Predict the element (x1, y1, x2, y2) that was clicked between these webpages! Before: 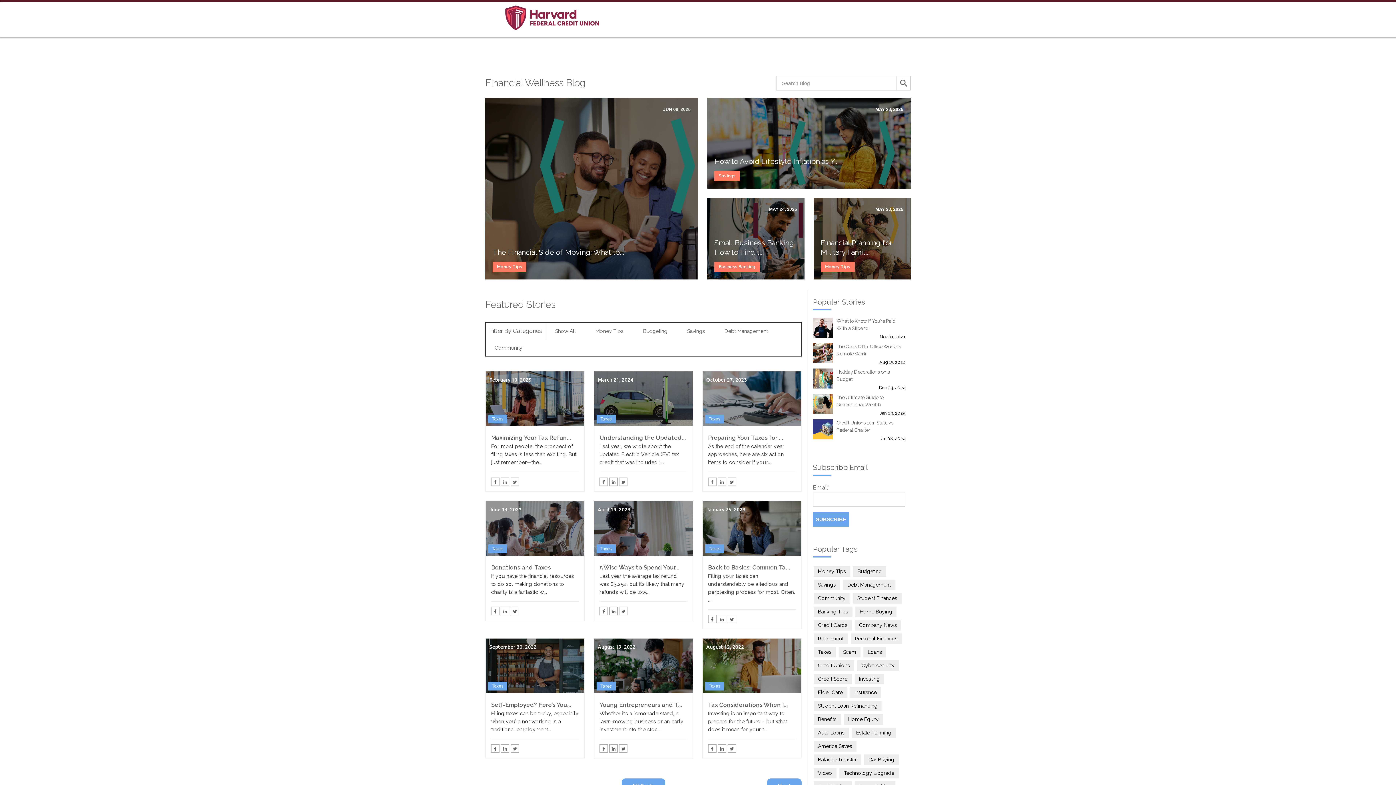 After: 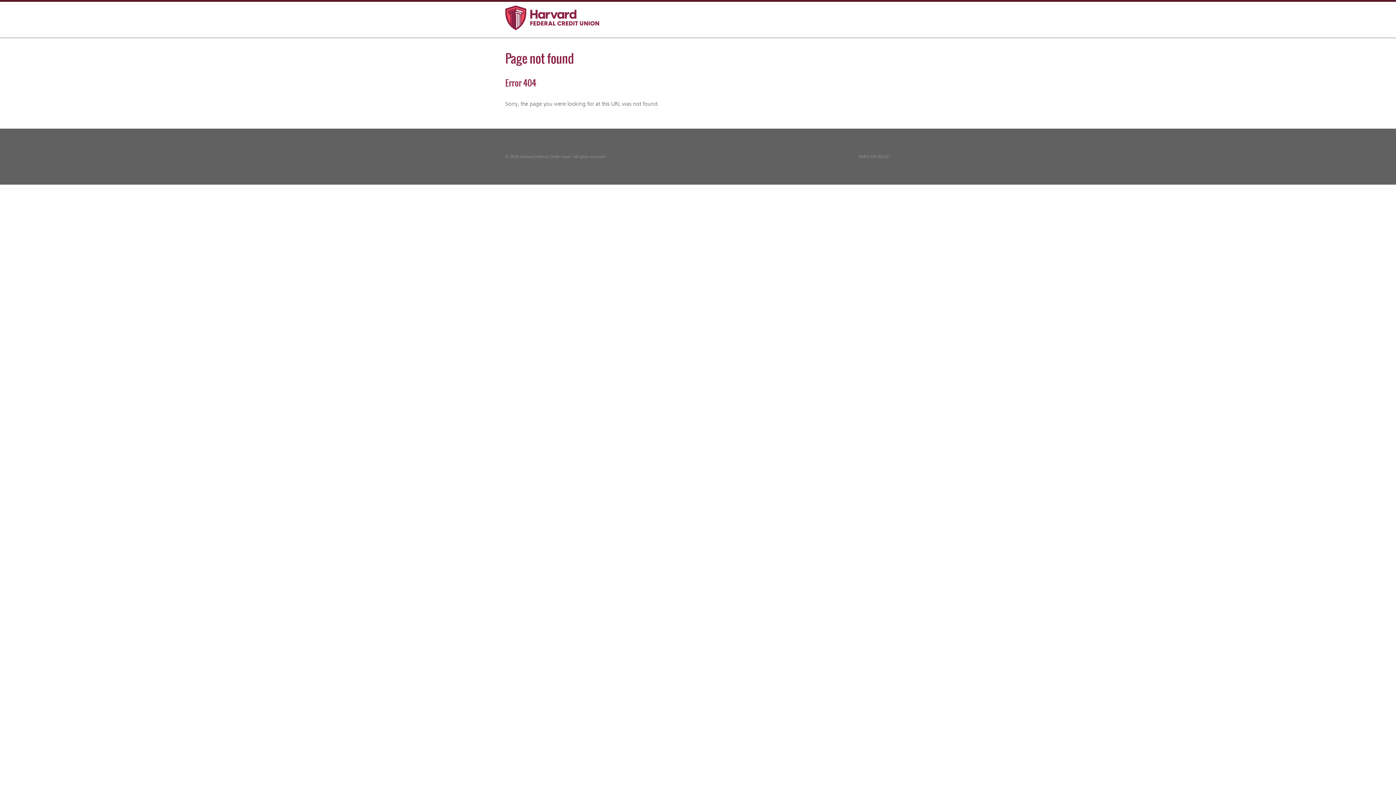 Action: bbox: (599, 564, 679, 571) label: 5 Wise Ways to Spend Your...